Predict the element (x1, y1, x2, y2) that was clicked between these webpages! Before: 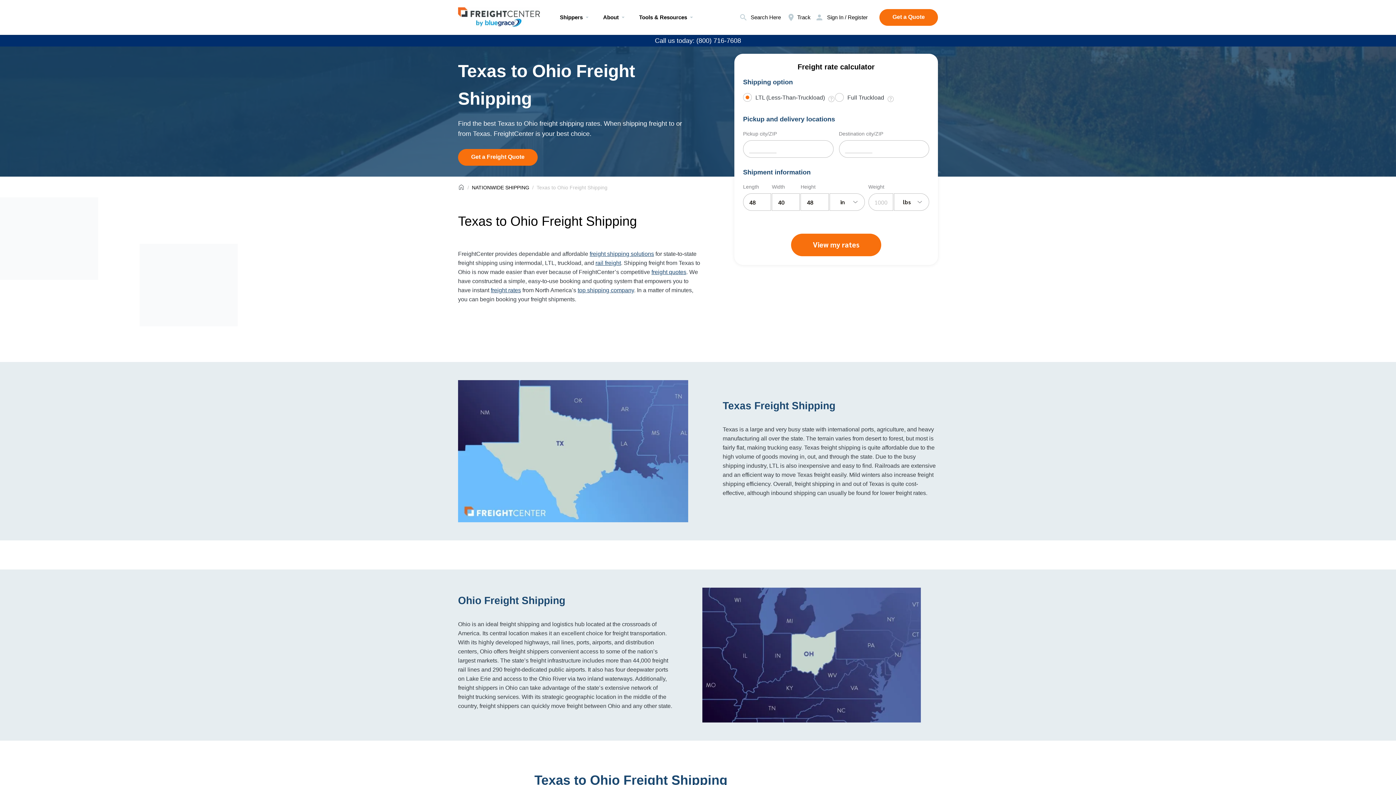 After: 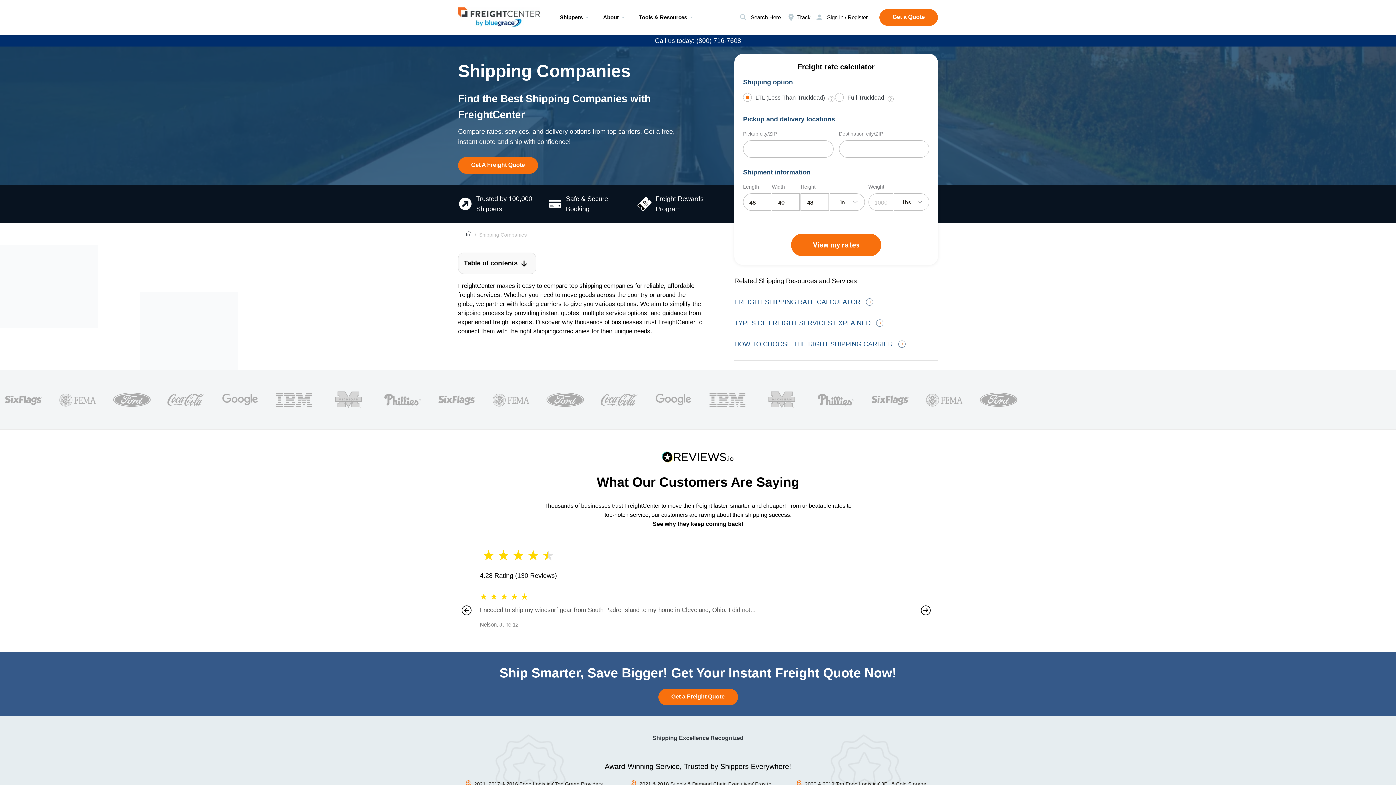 Action: label: top shipping company bbox: (577, 287, 634, 293)